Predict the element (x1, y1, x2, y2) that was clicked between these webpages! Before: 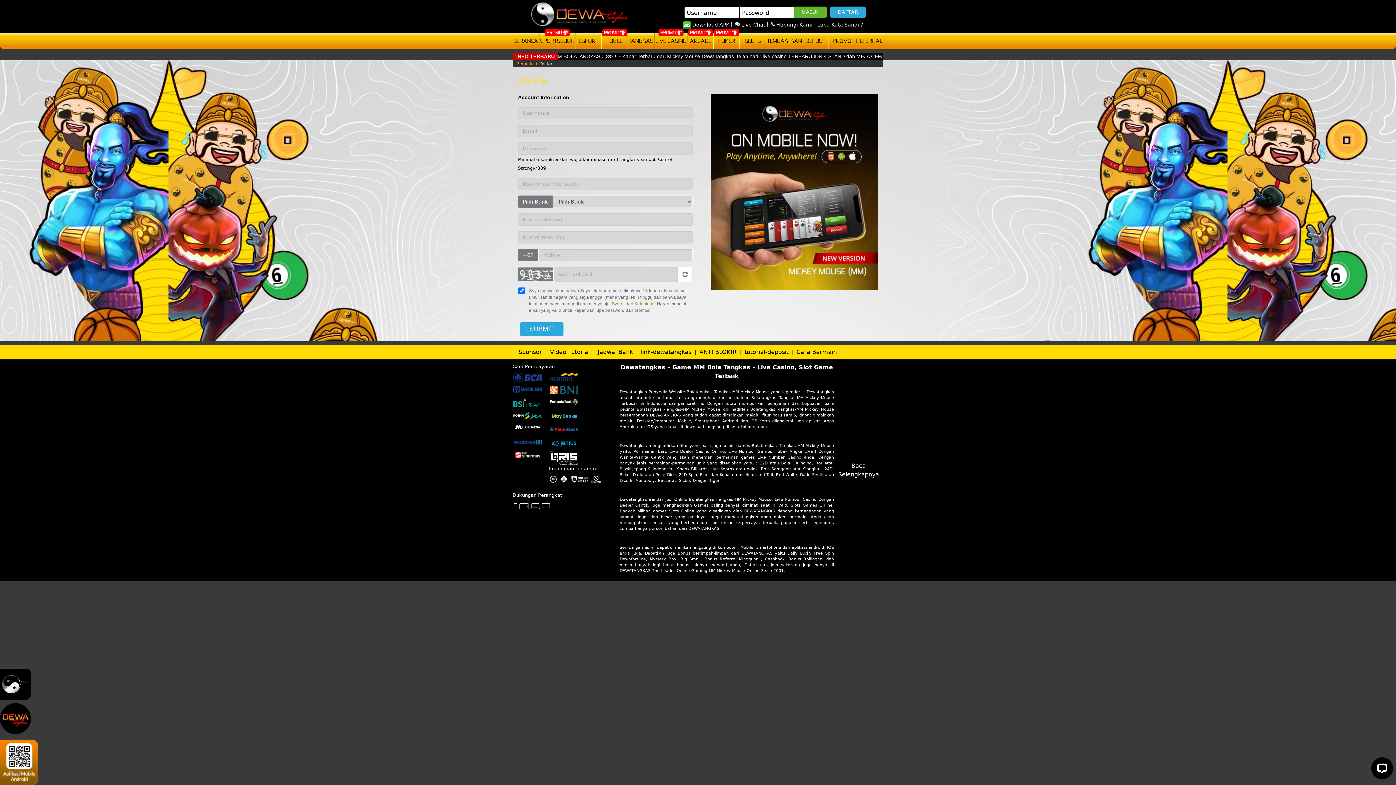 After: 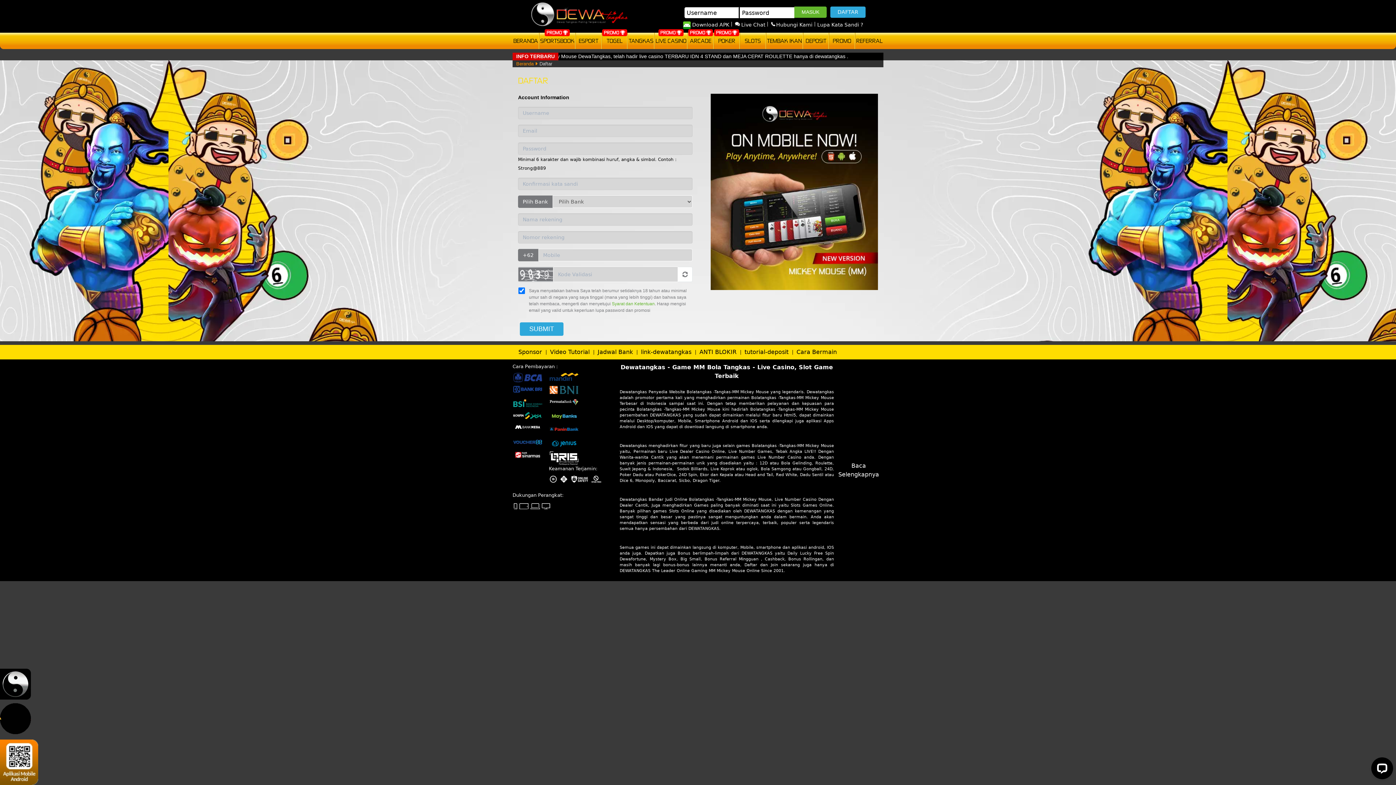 Action: bbox: (550, 348, 591, 355) label: Video Tutorial 